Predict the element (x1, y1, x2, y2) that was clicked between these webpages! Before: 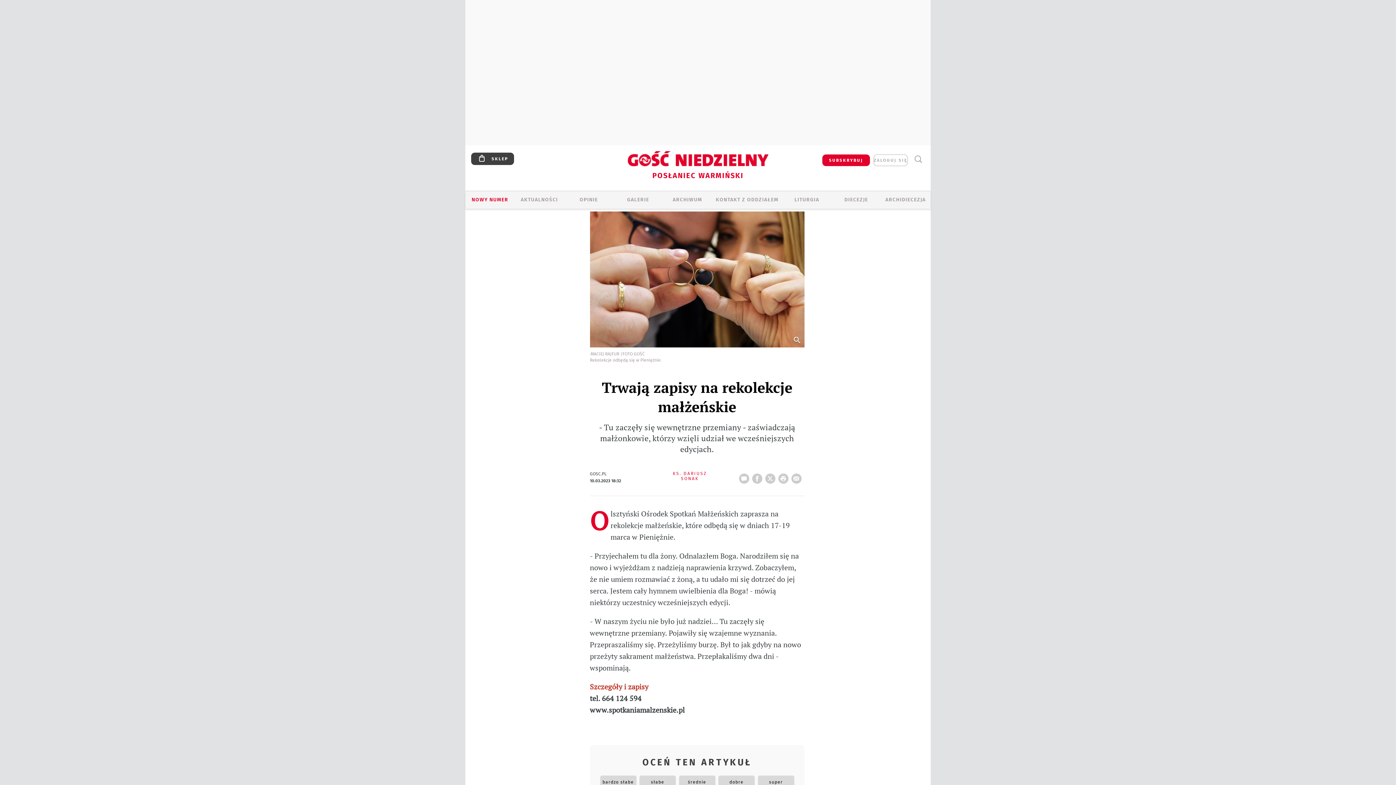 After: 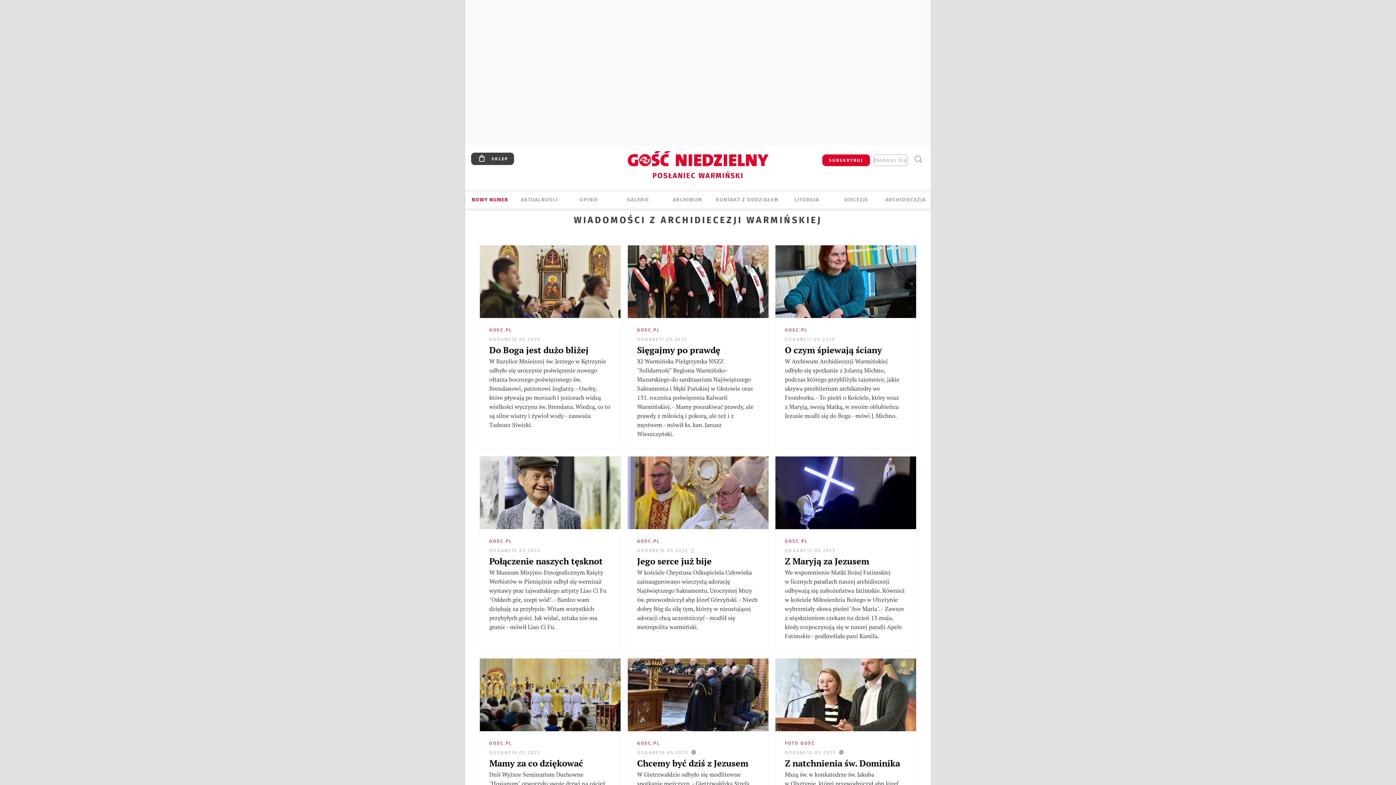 Action: bbox: (514, 196, 564, 204) label: AKTUALNOŚCI